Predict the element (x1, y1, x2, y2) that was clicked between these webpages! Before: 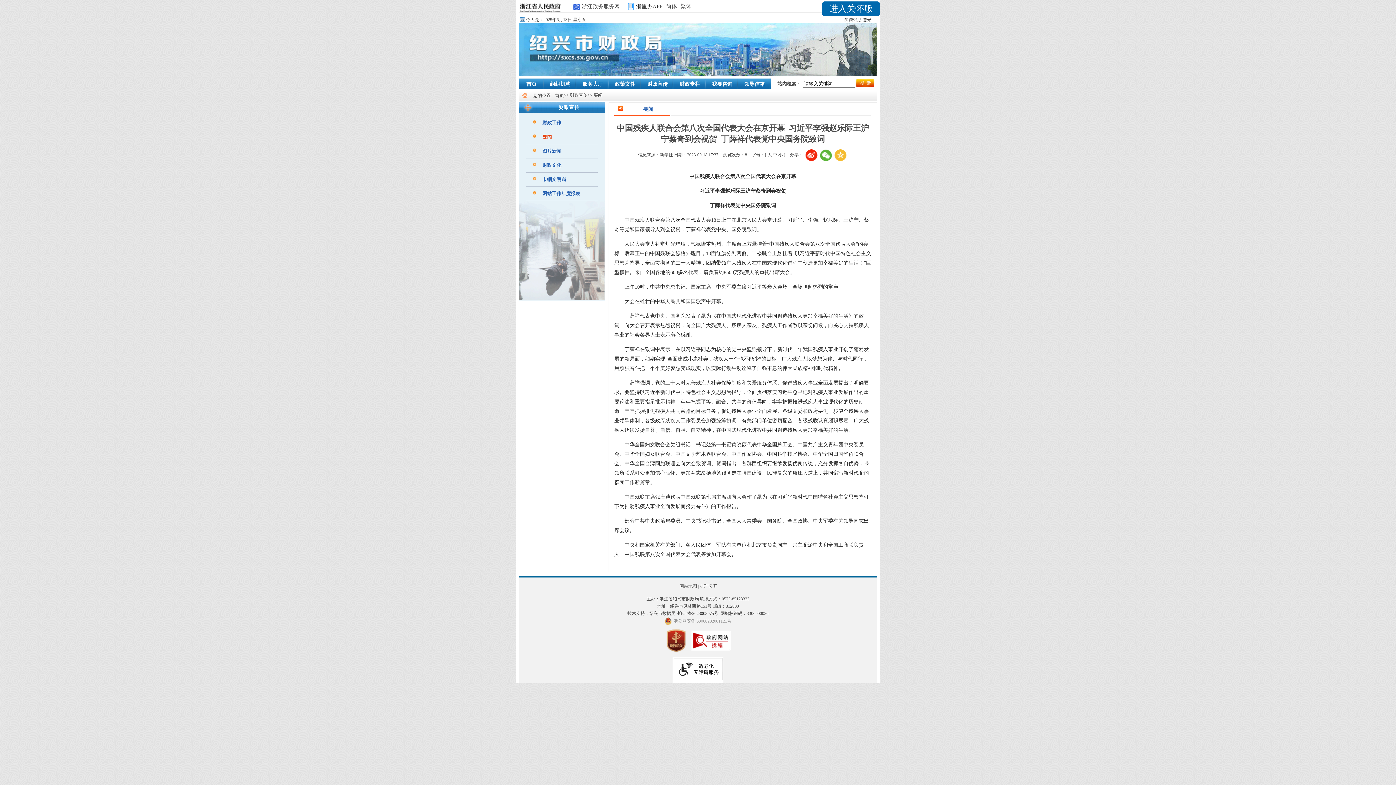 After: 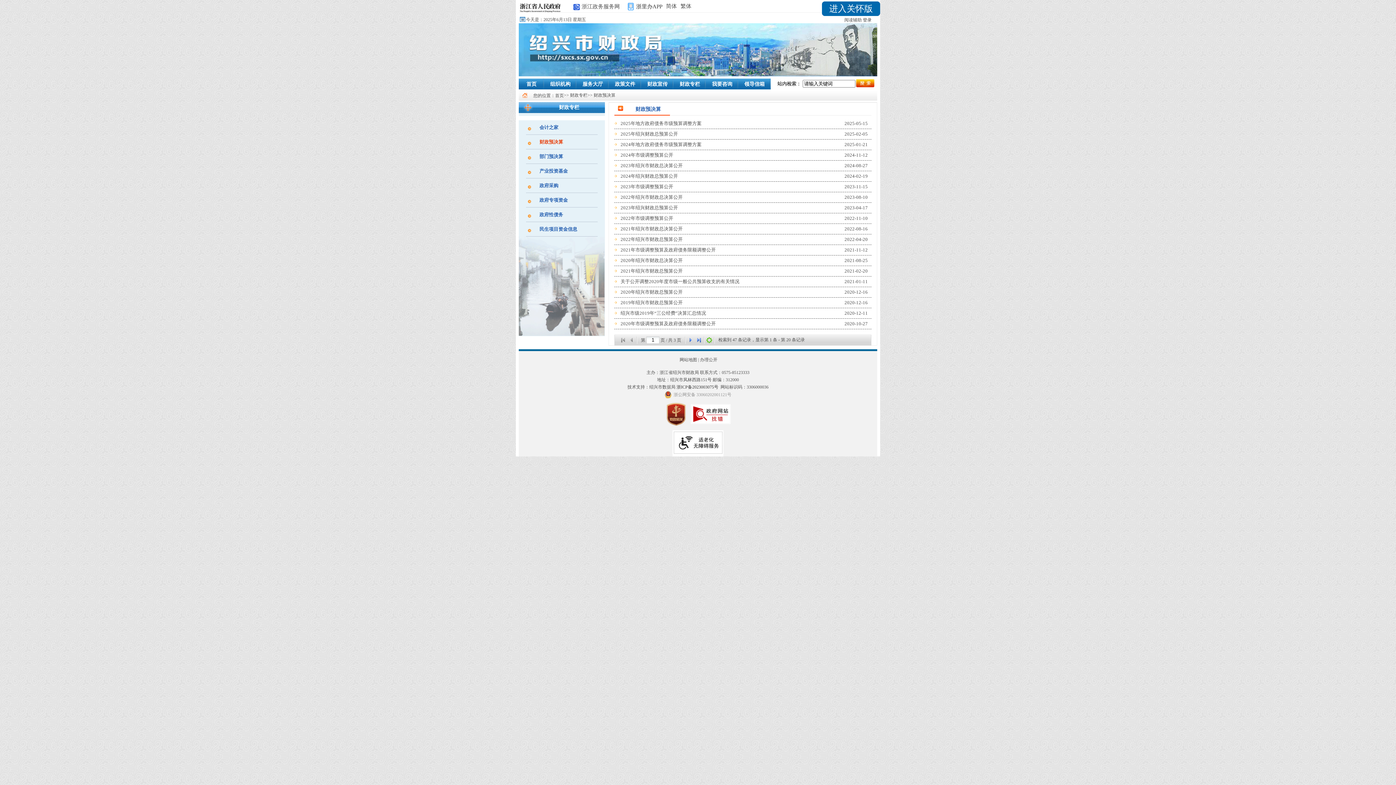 Action: bbox: (673, 78, 706, 89) label: 财政专栏